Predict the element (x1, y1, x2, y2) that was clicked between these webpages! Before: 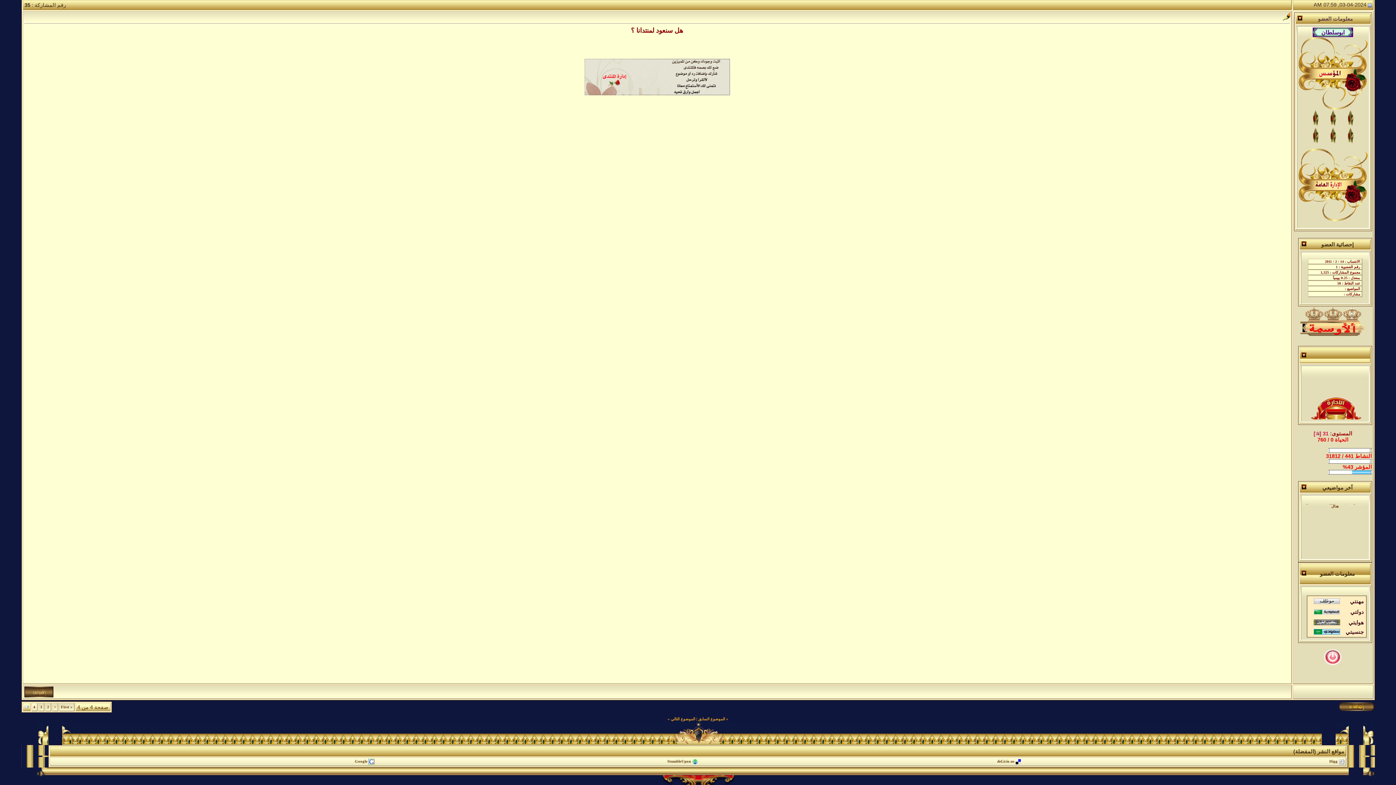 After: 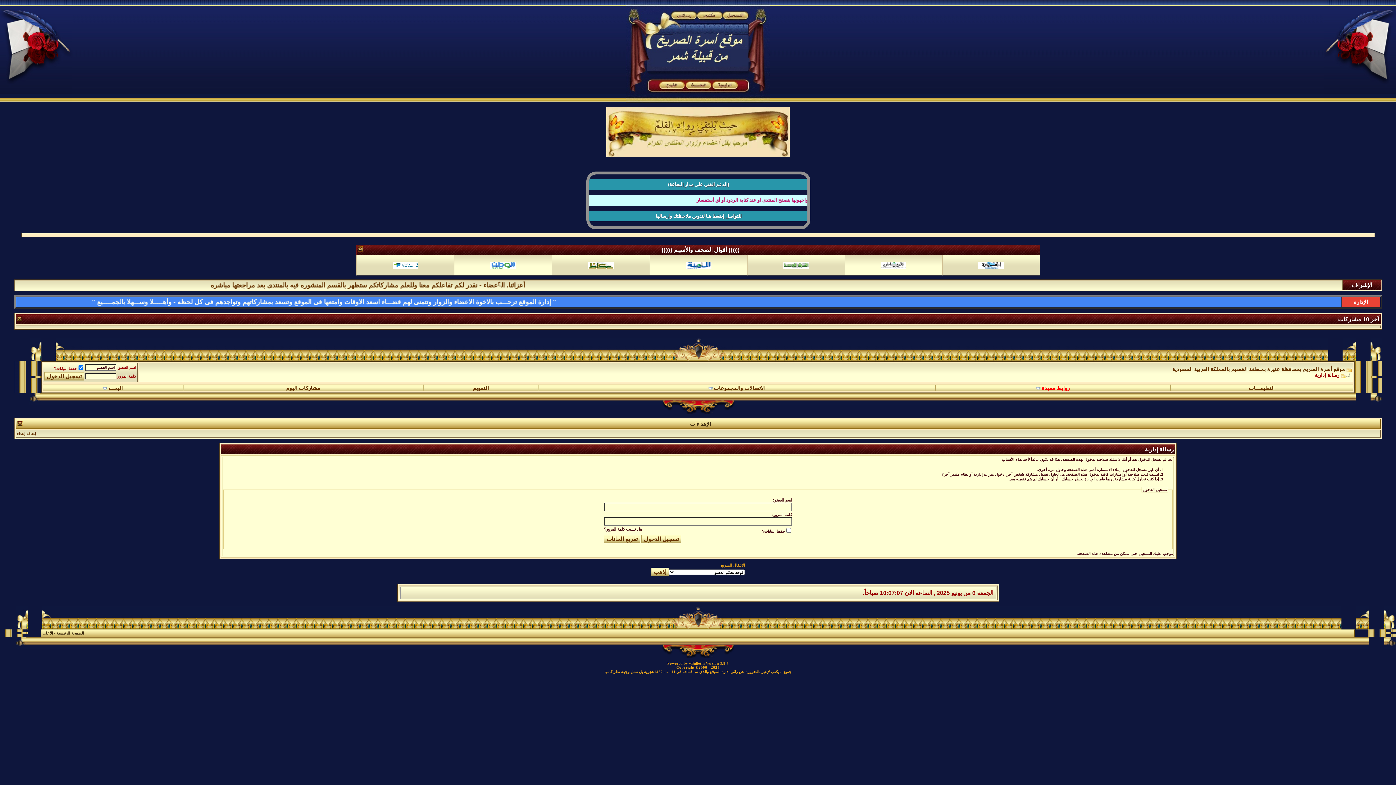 Action: bbox: (1298, 218, 1367, 222)